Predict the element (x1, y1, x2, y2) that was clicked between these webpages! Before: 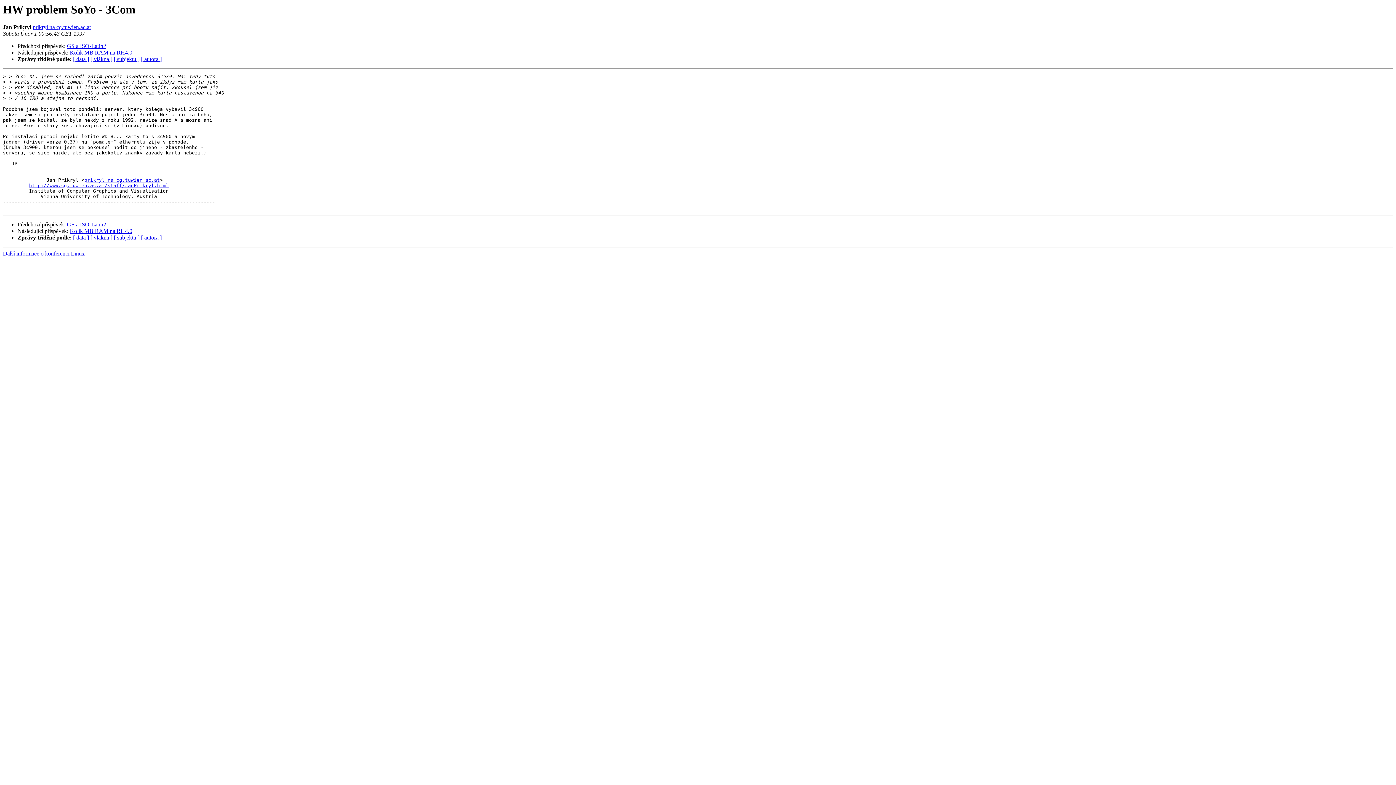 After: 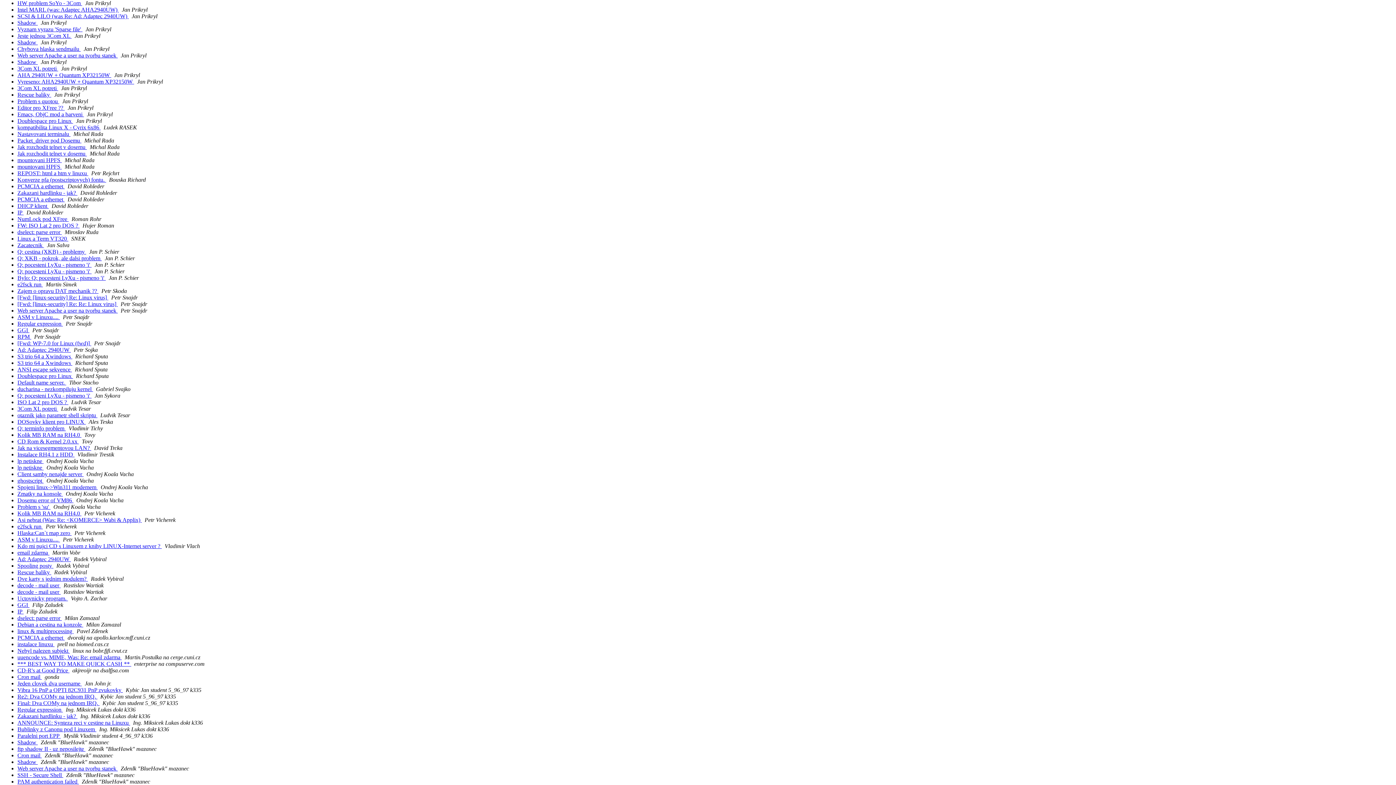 Action: label: [ autora ] bbox: (141, 234, 161, 240)